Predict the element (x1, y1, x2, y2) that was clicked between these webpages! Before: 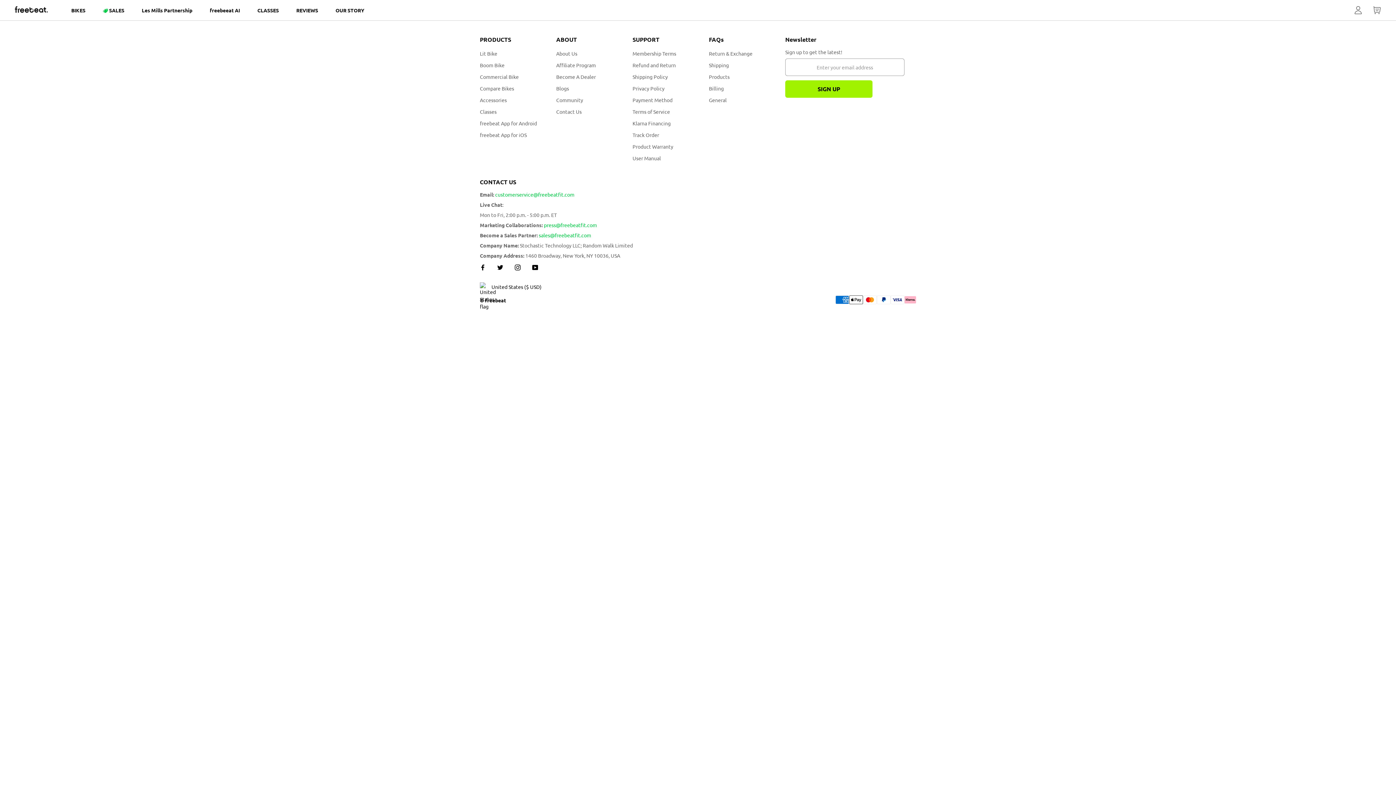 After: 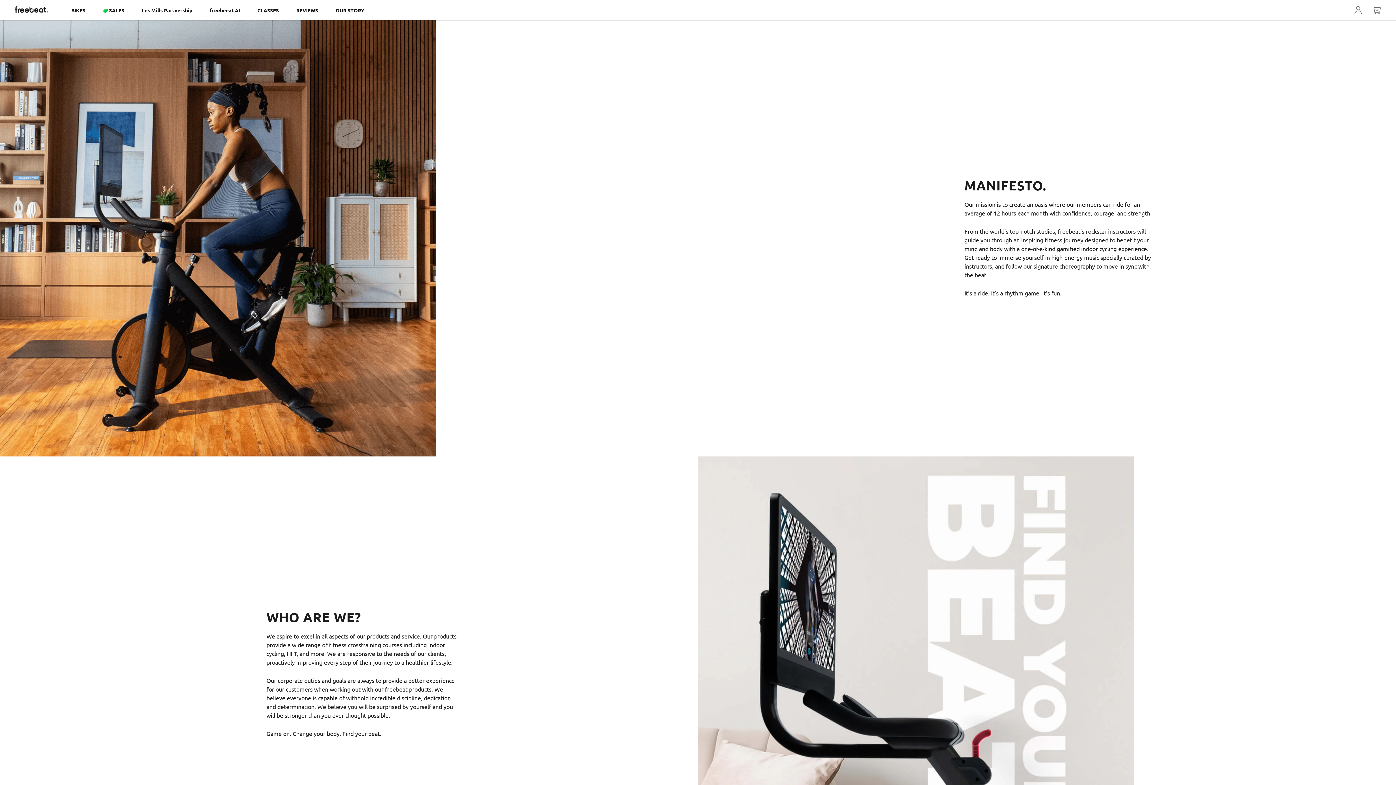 Action: bbox: (556, 50, 577, 56) label: About Us